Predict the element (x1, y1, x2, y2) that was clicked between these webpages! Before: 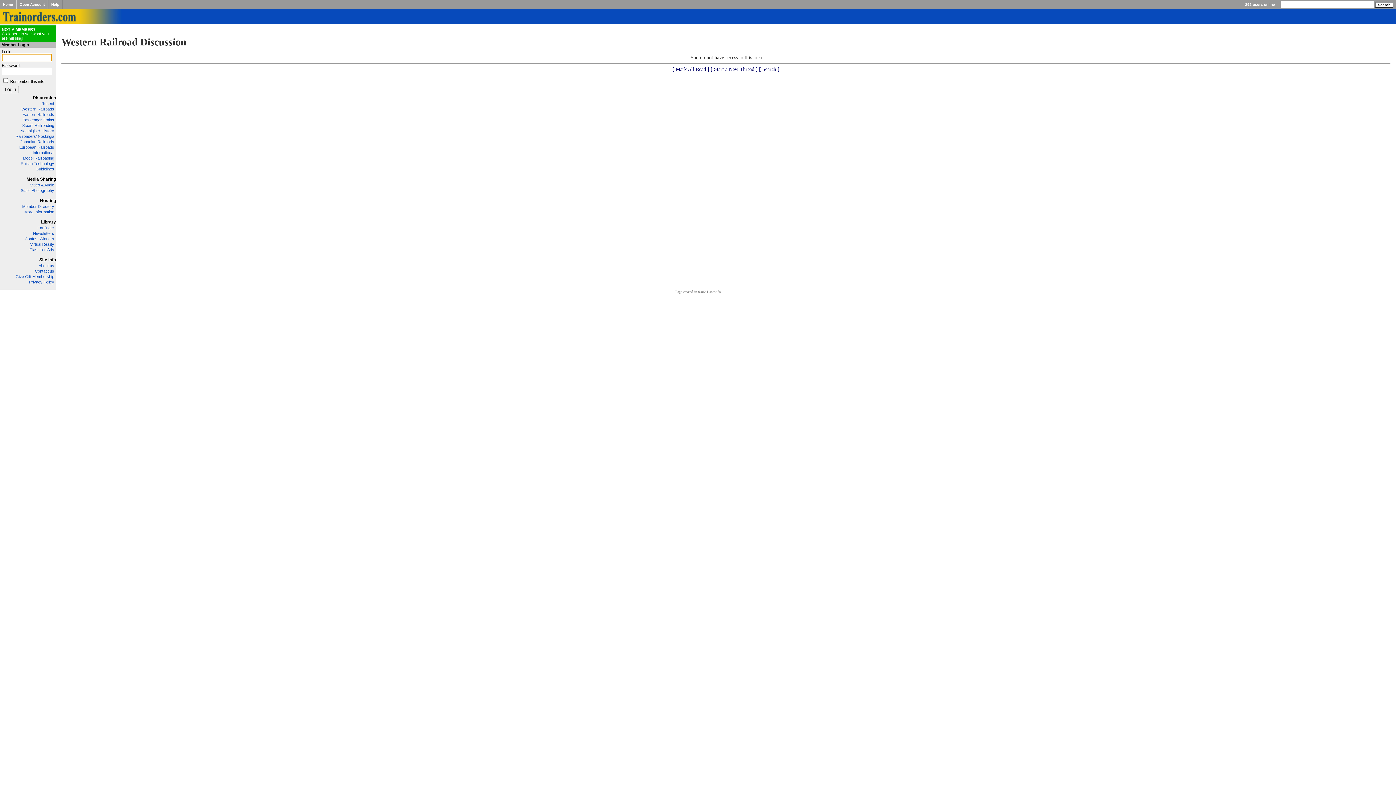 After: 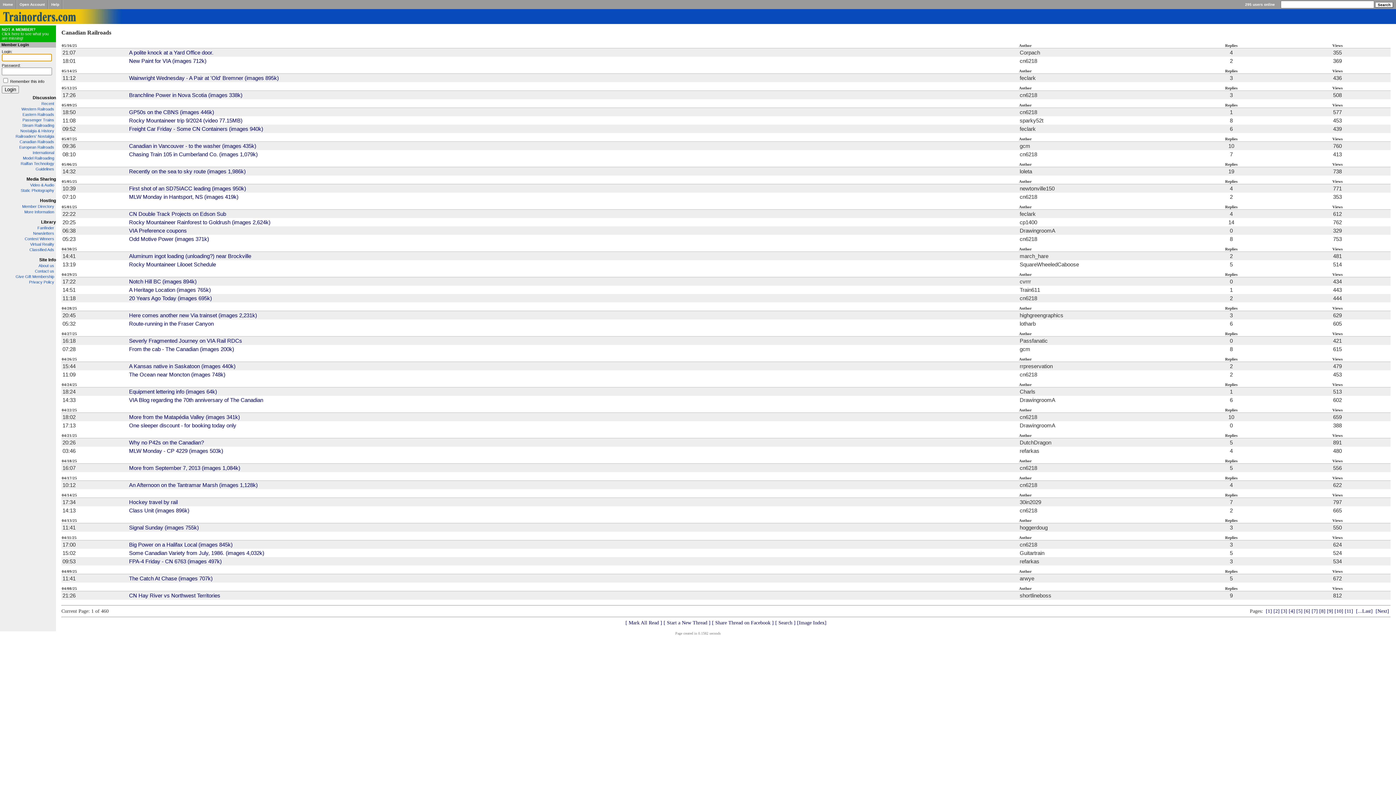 Action: bbox: (19, 139, 54, 144) label: Canadian Railroads